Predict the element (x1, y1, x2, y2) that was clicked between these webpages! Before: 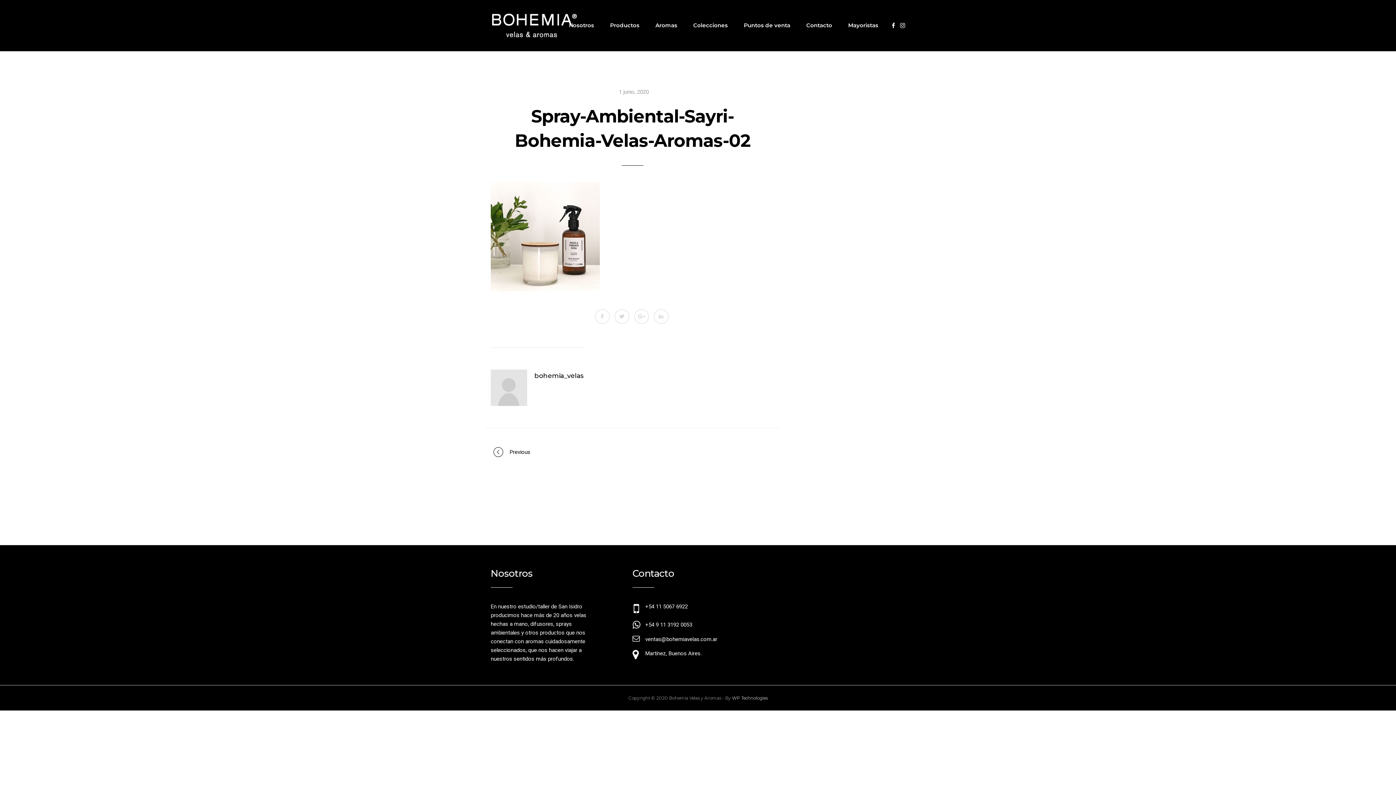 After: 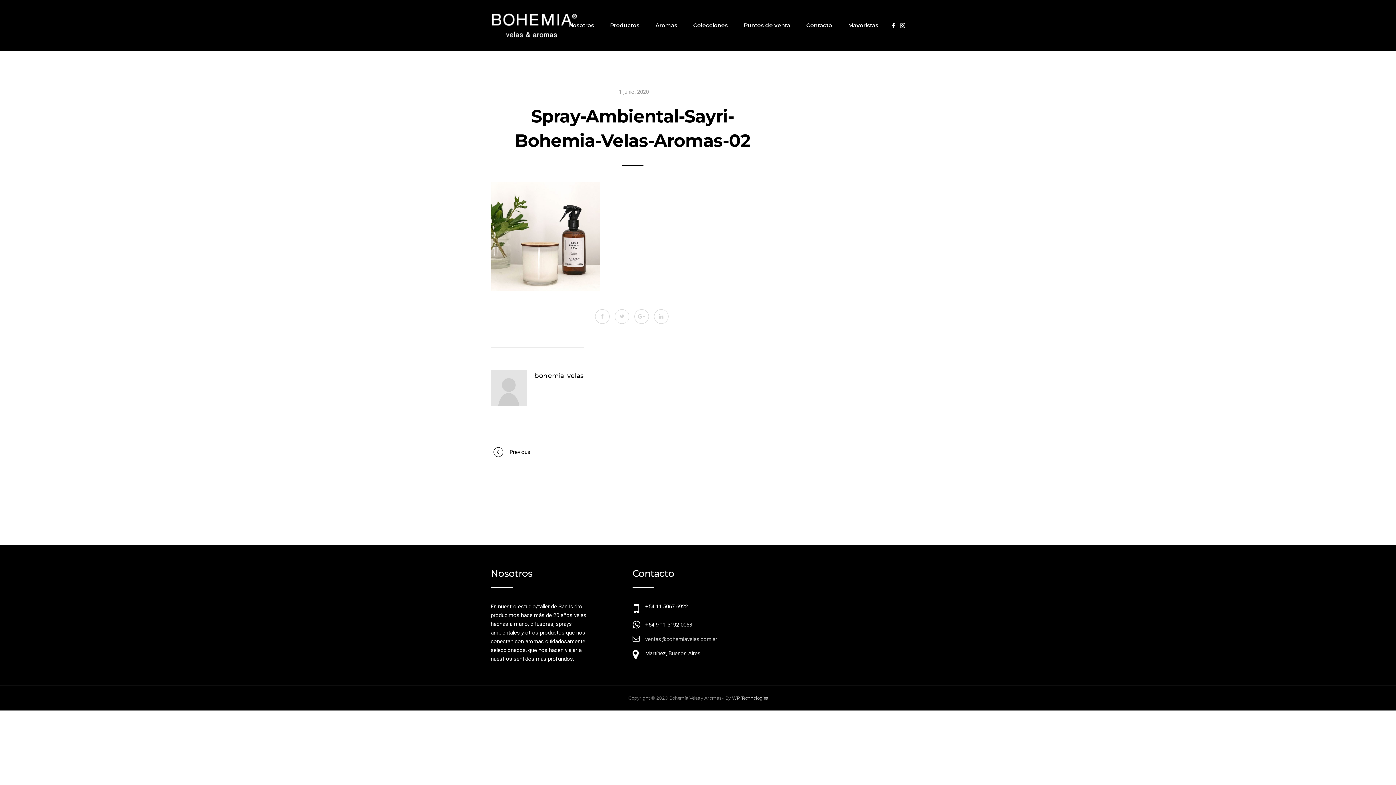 Action: label: ventas@bohemiavelas.com.ar bbox: (645, 635, 717, 643)